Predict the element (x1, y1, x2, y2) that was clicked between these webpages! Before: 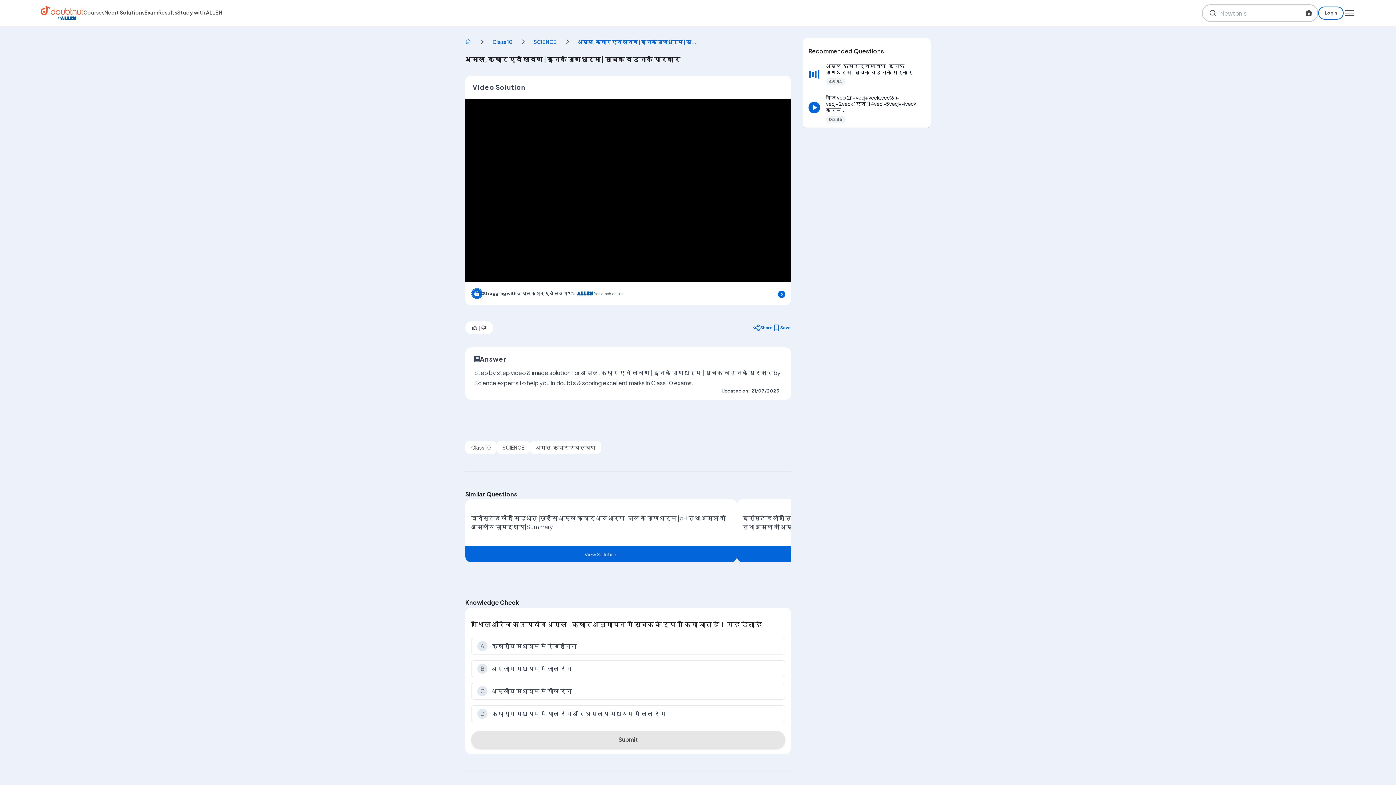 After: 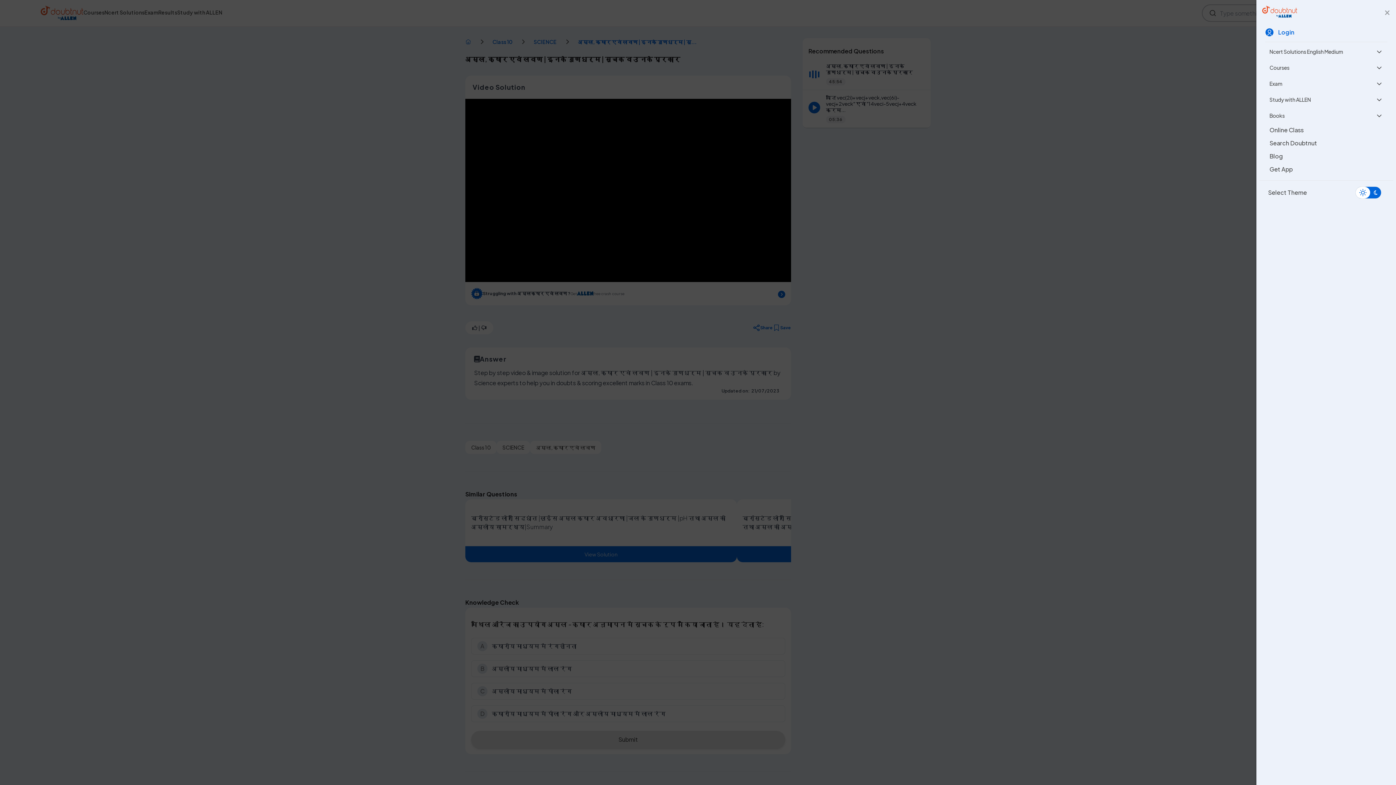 Action: bbox: (1344, 7, 1355, 18)